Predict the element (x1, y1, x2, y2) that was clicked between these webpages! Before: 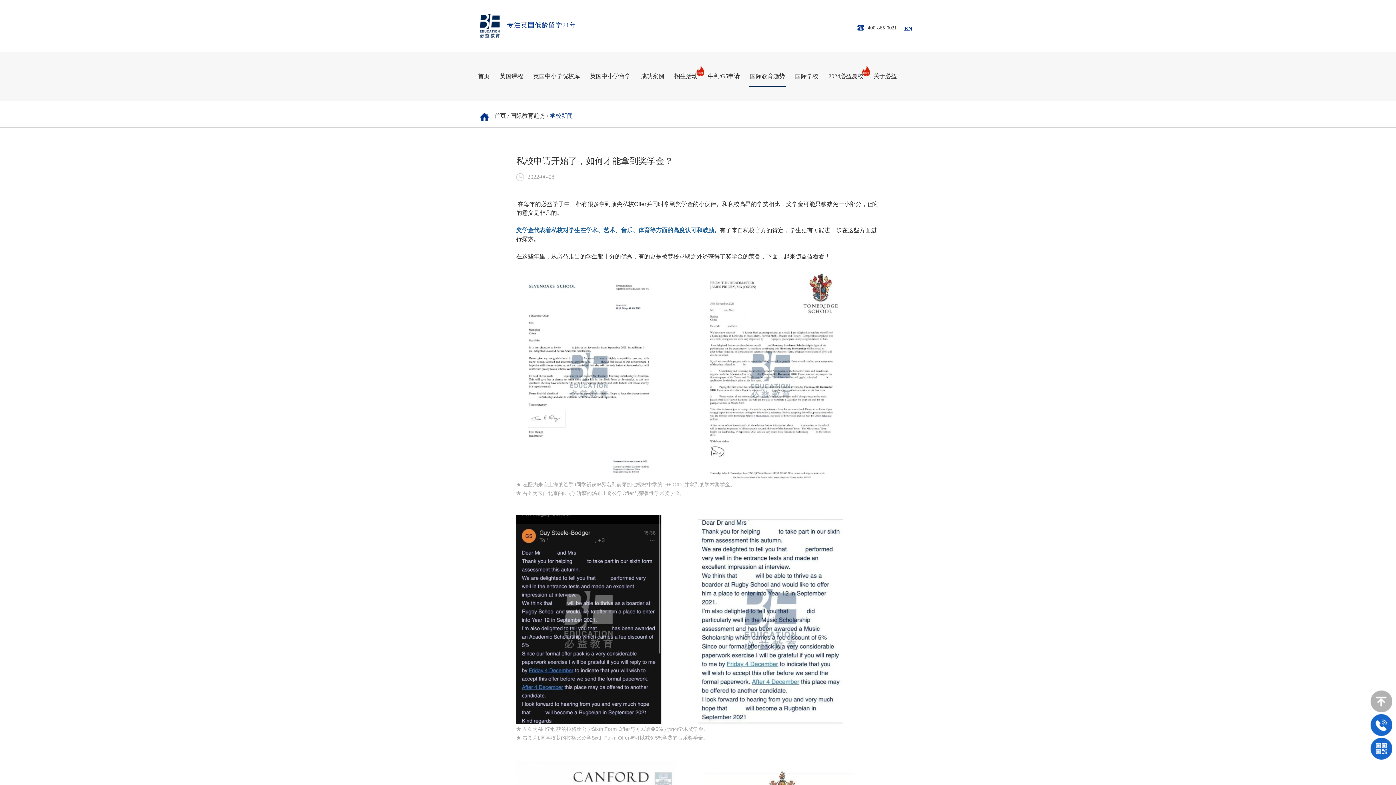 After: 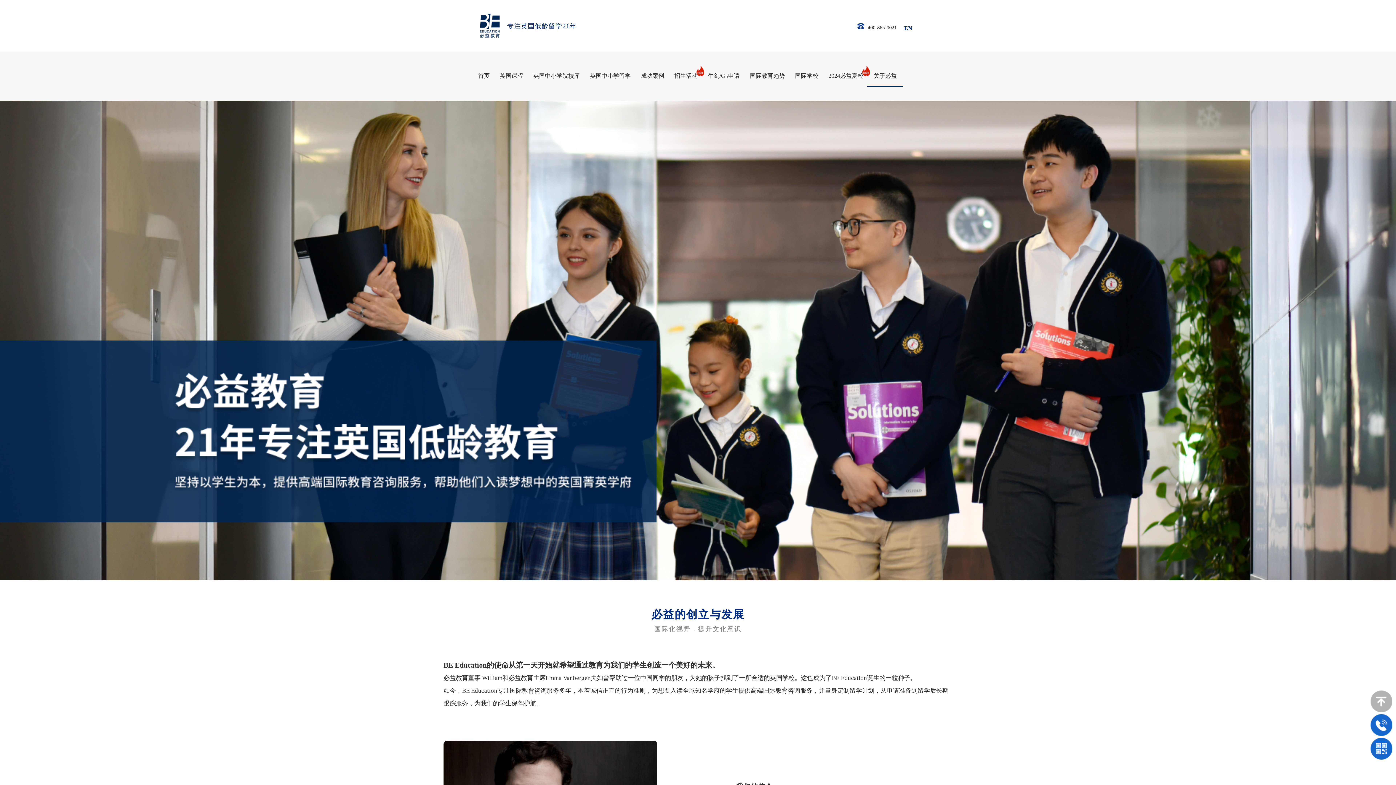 Action: bbox: (873, 65, 897, 86) label: 关于必益